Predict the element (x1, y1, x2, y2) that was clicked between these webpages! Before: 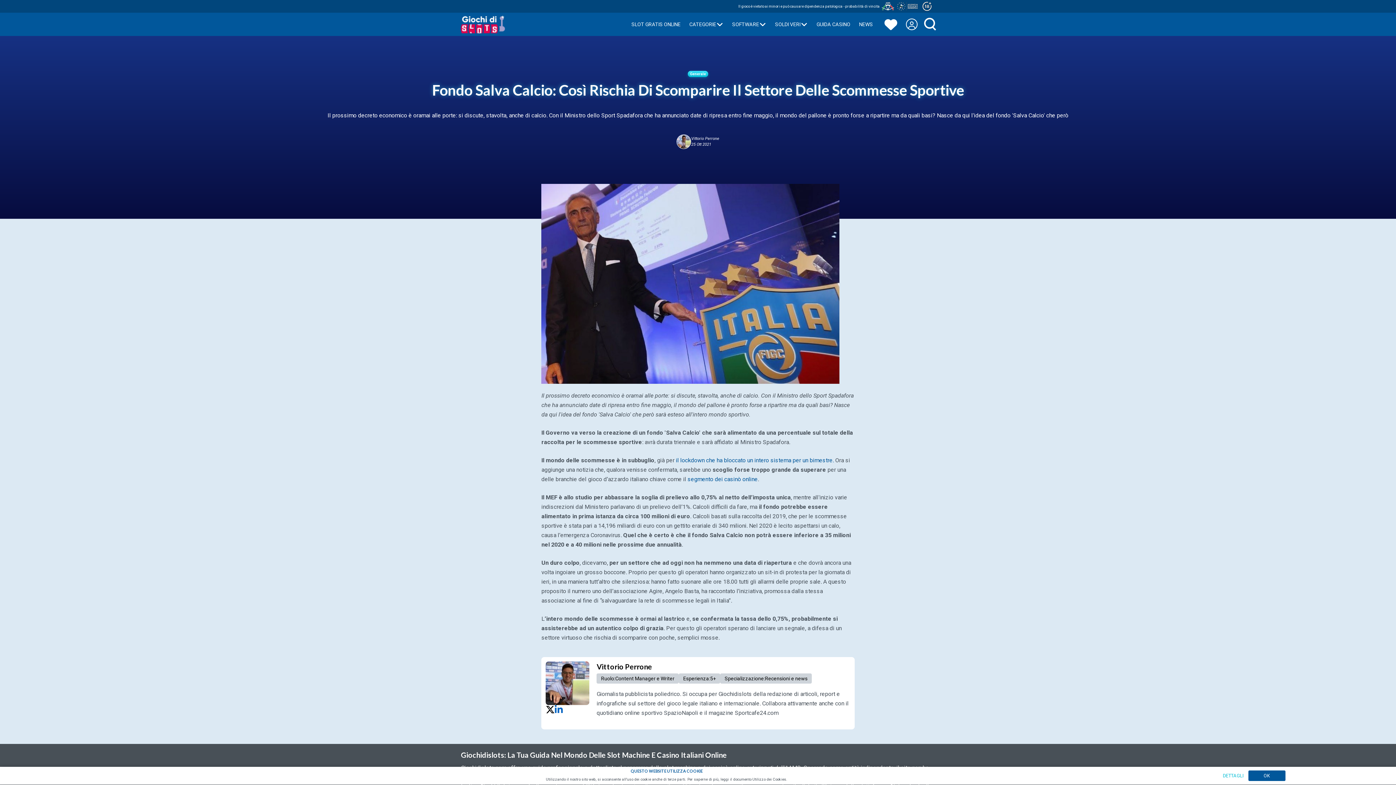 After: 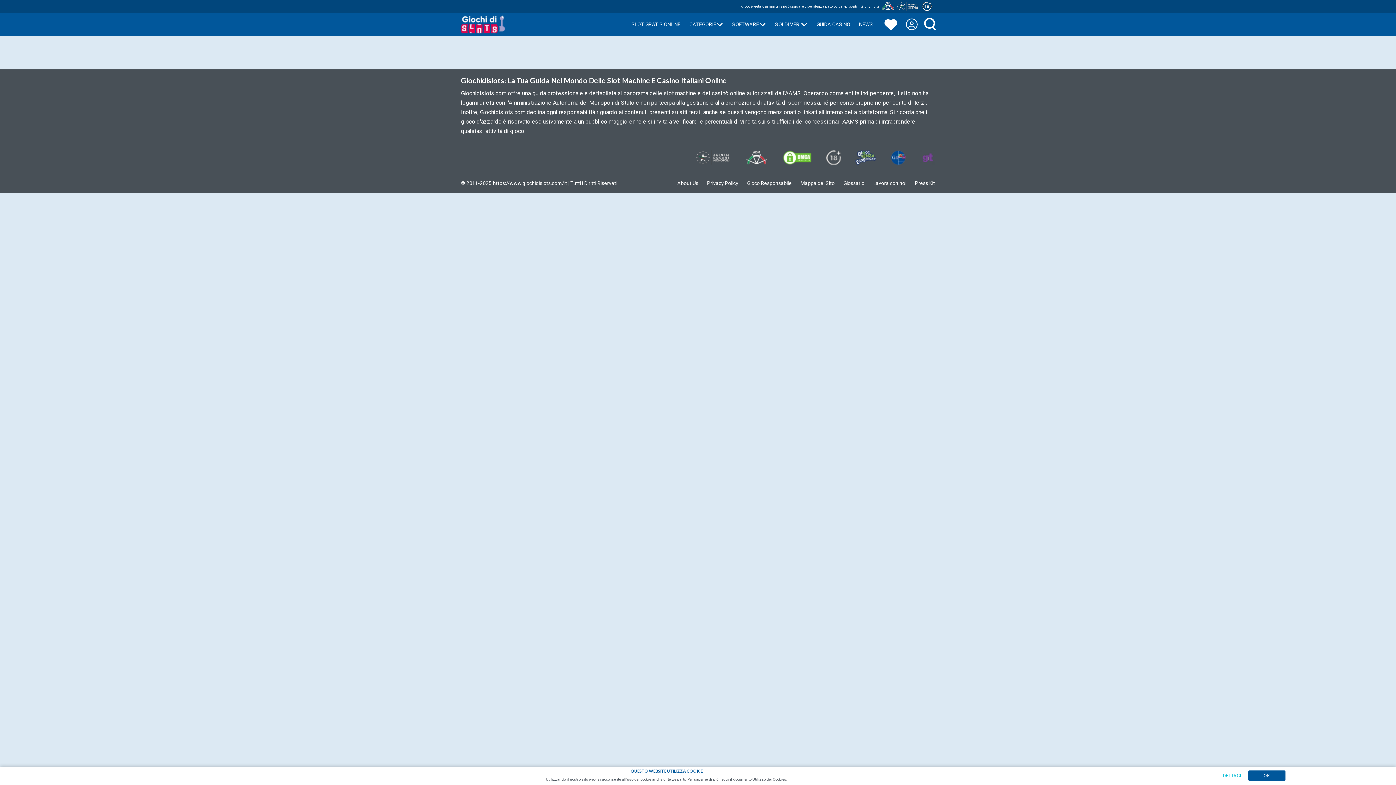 Action: bbox: (687, 70, 708, 81) label: Generale